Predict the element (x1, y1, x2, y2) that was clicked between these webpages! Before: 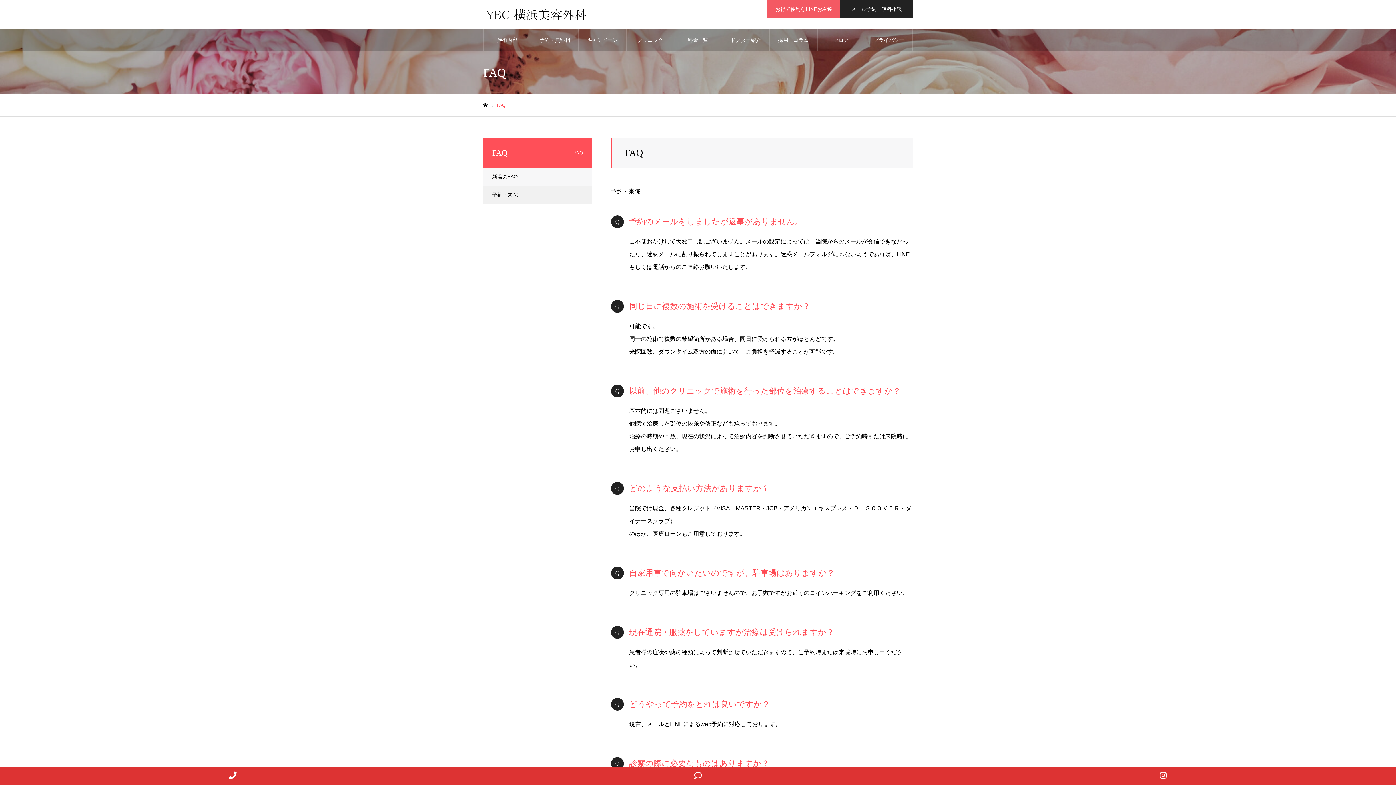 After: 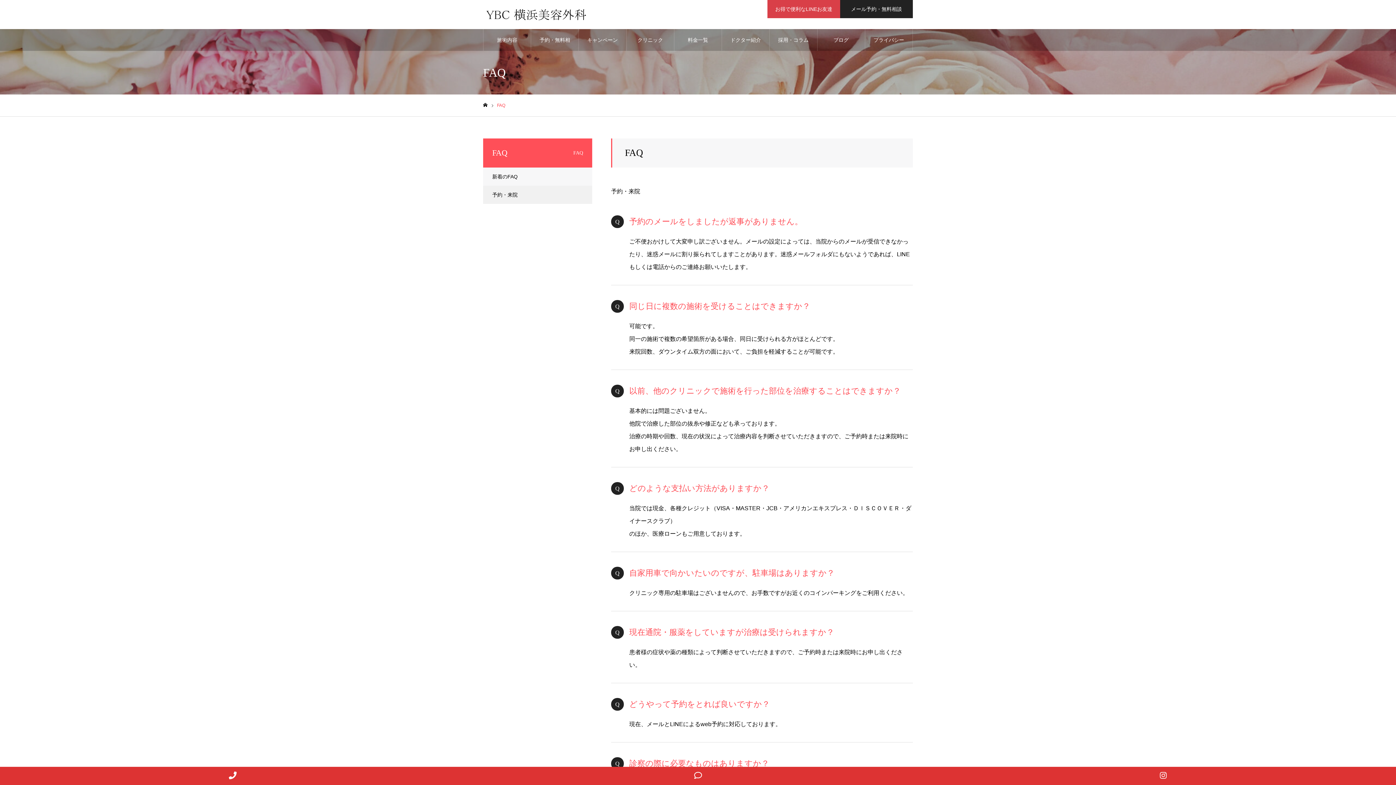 Action: label: お得で便利なLINEお友達 bbox: (767, 0, 840, 18)